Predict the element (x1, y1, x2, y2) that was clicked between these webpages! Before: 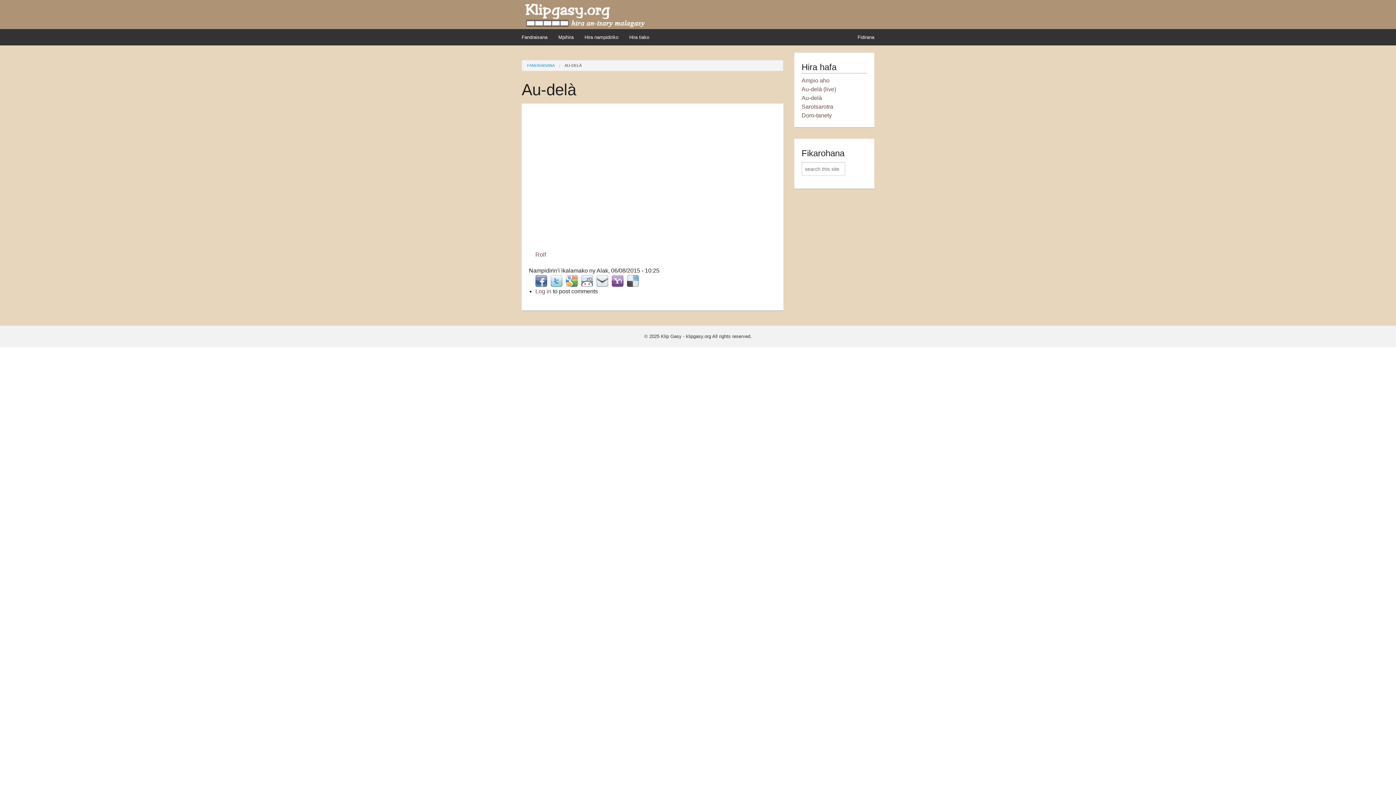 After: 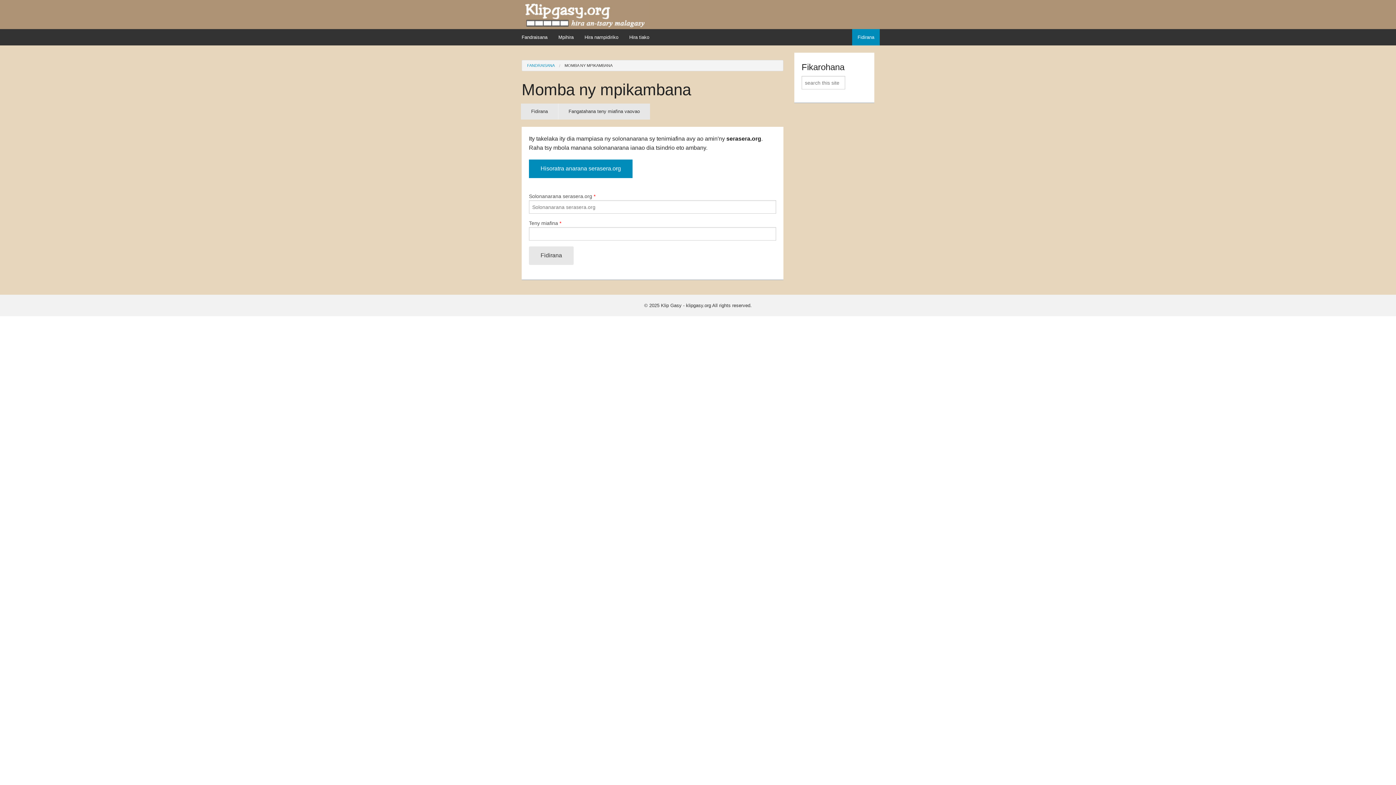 Action: bbox: (535, 288, 551, 294) label: Log in